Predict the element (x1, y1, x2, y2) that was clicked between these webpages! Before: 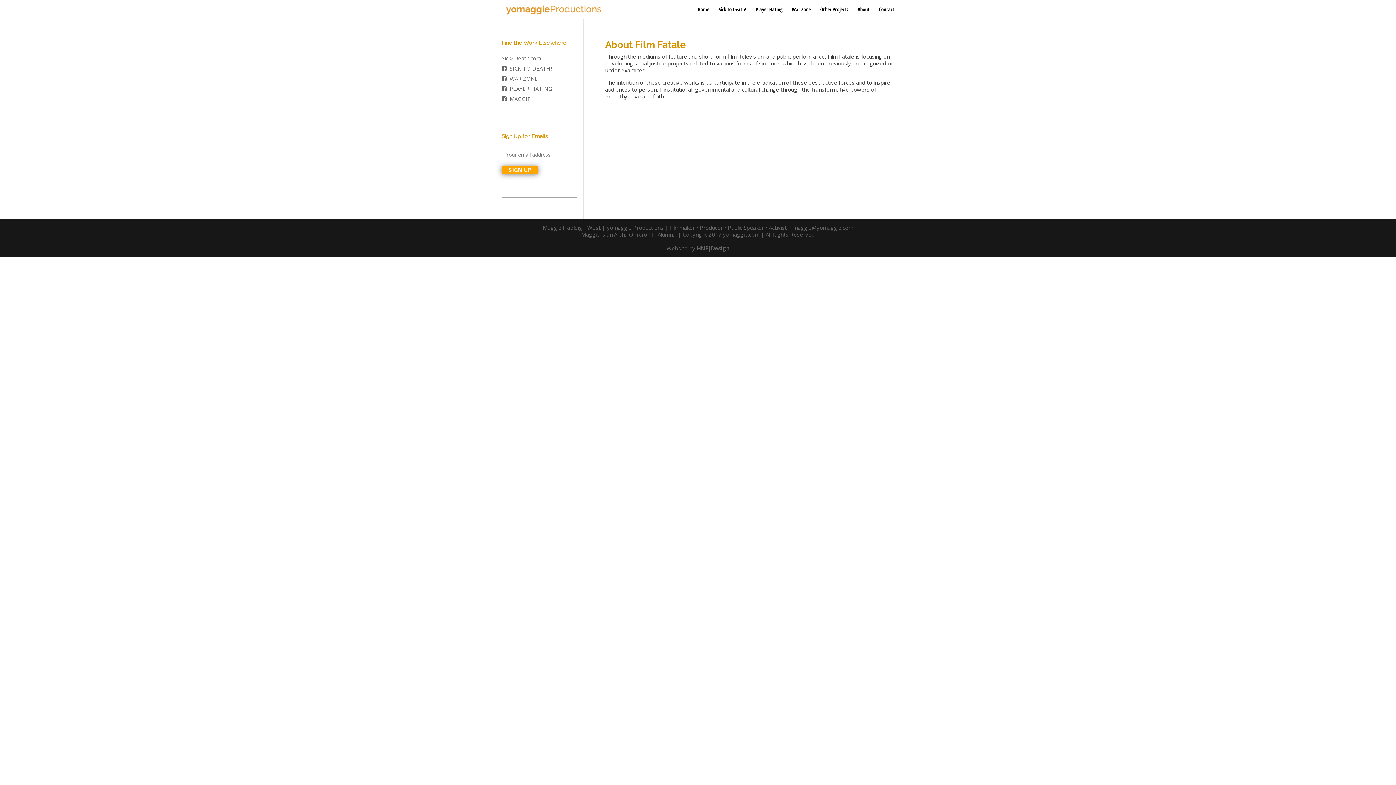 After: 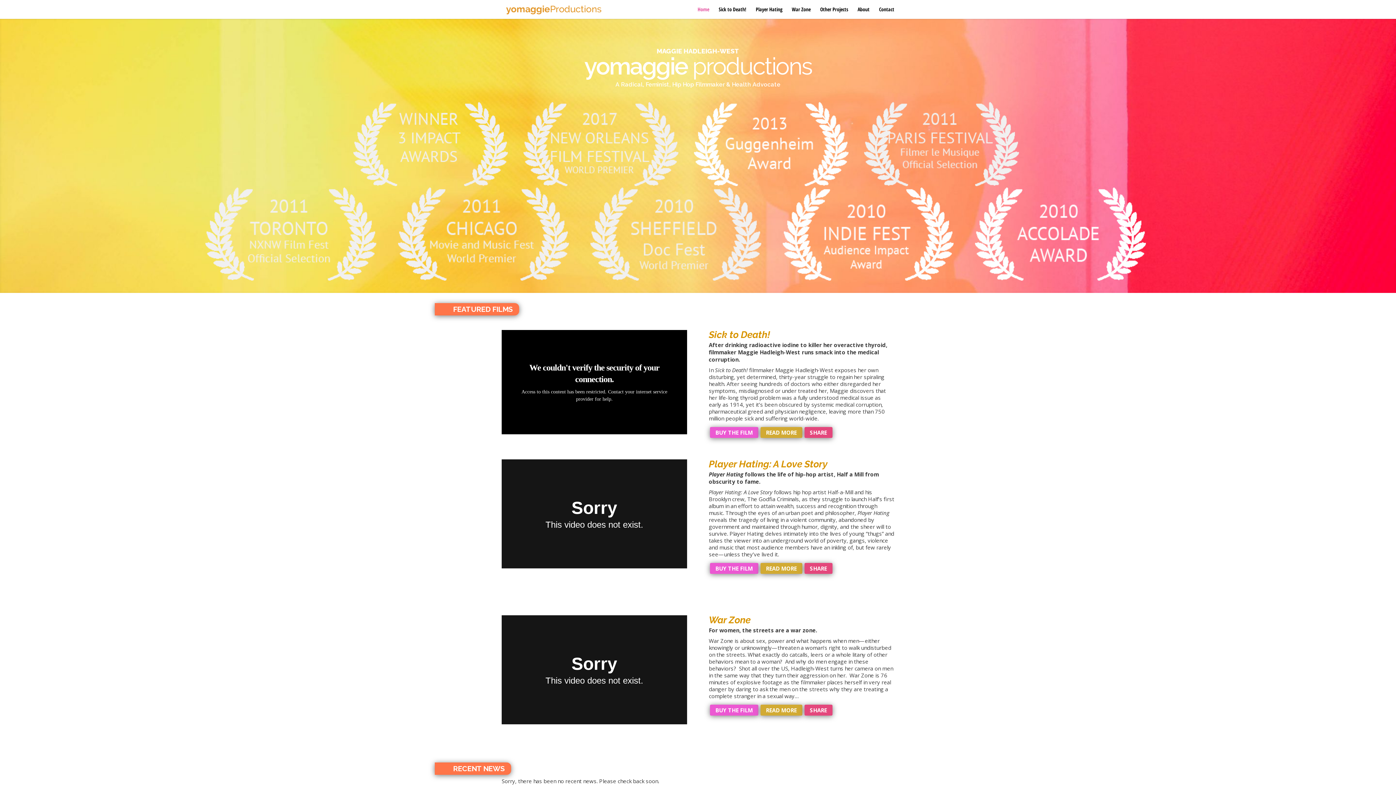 Action: bbox: (502, 5, 605, 12)